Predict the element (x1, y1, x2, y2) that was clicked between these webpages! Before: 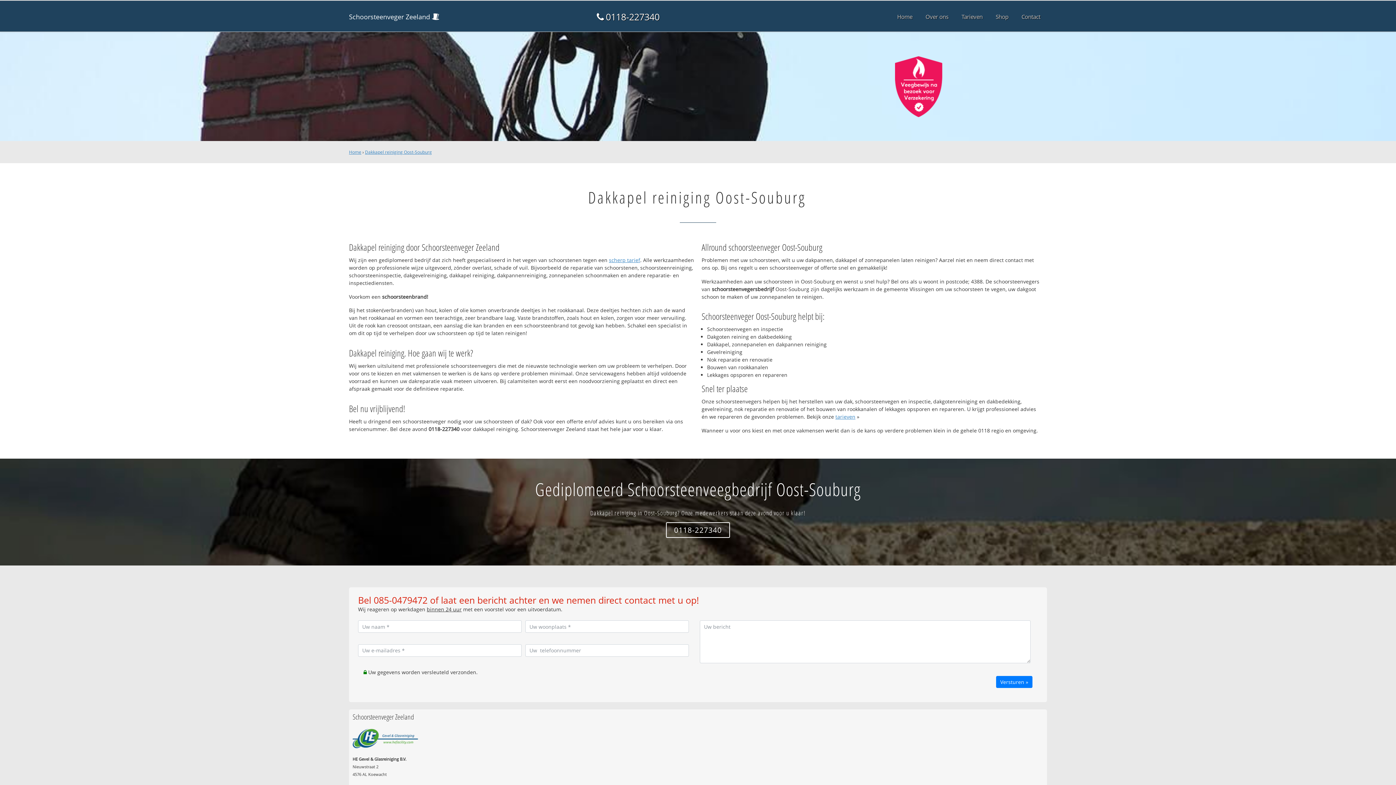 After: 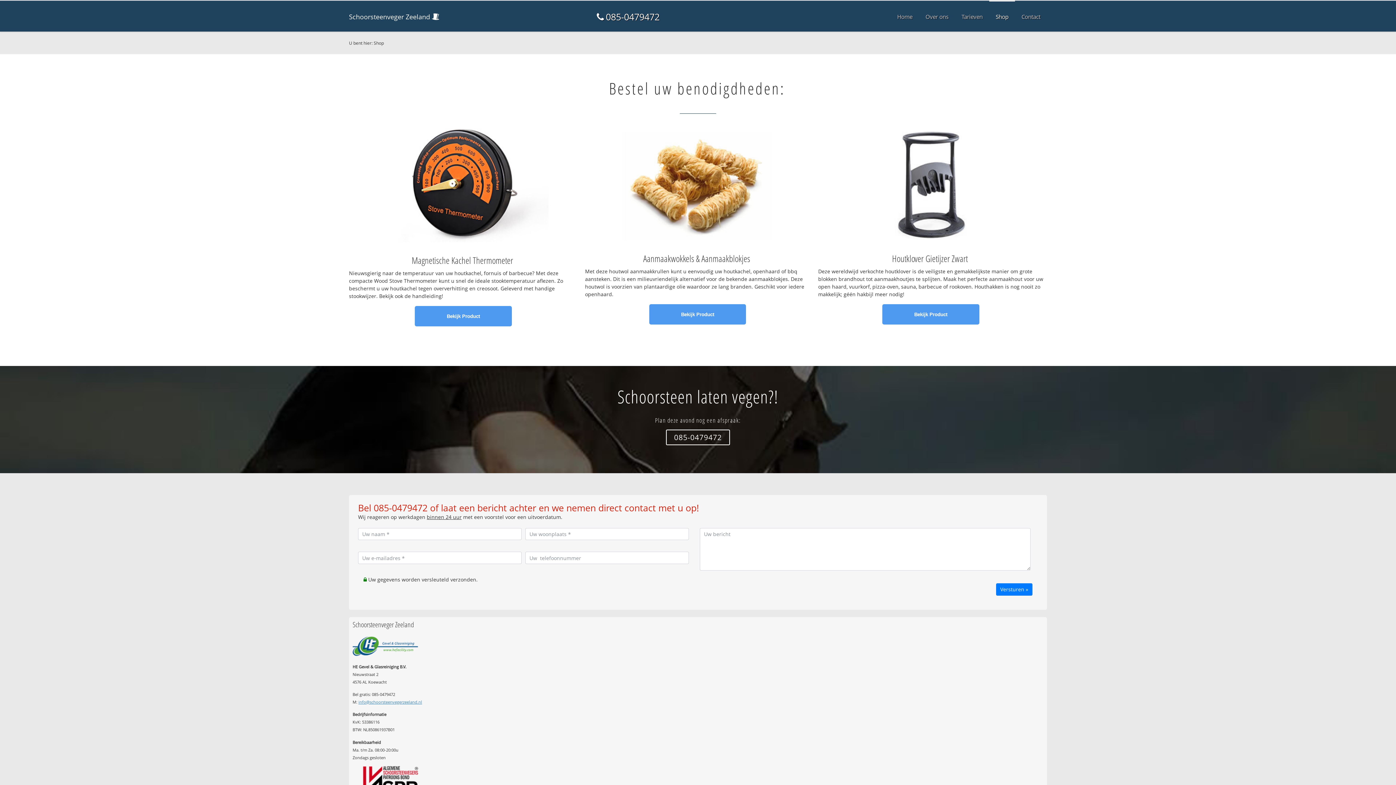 Action: label: Shop bbox: (989, 0, 1015, 32)